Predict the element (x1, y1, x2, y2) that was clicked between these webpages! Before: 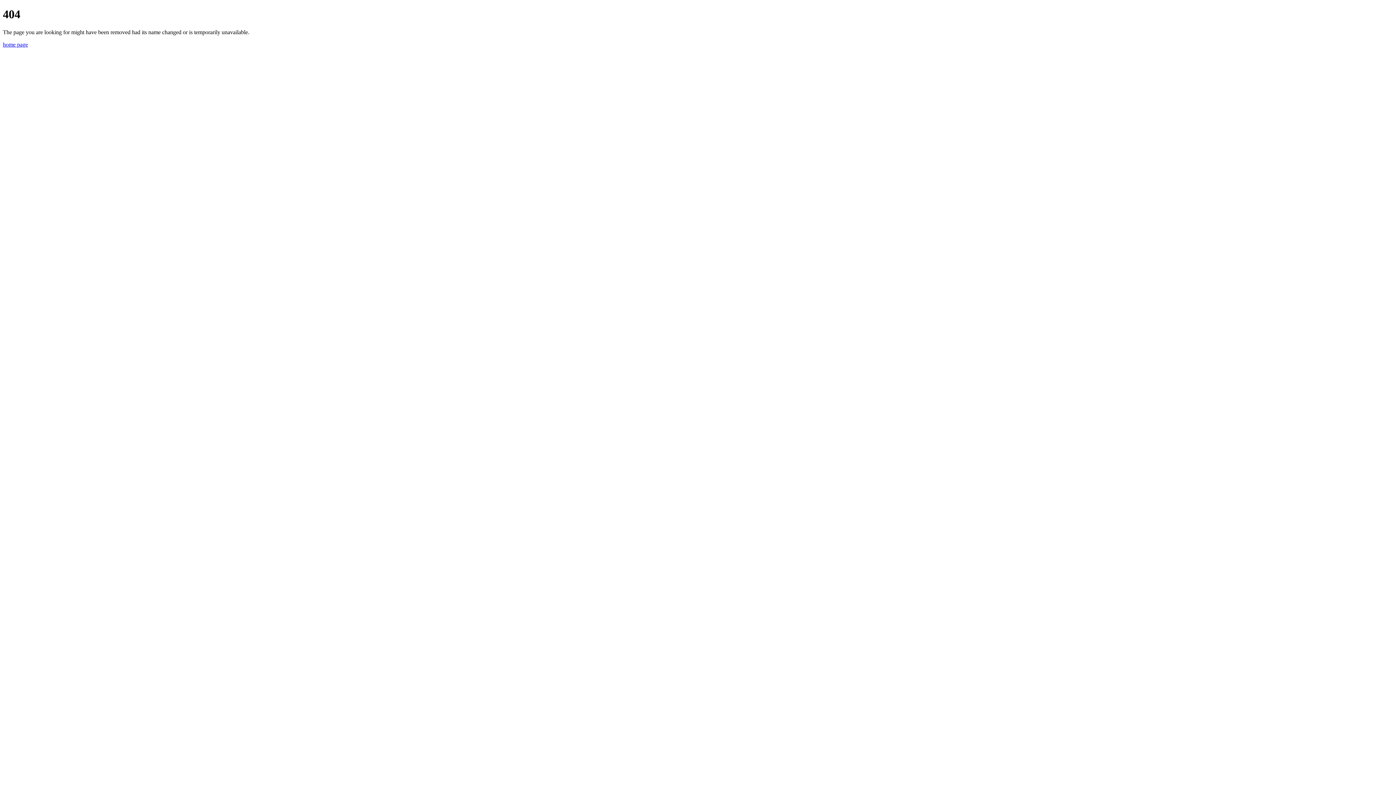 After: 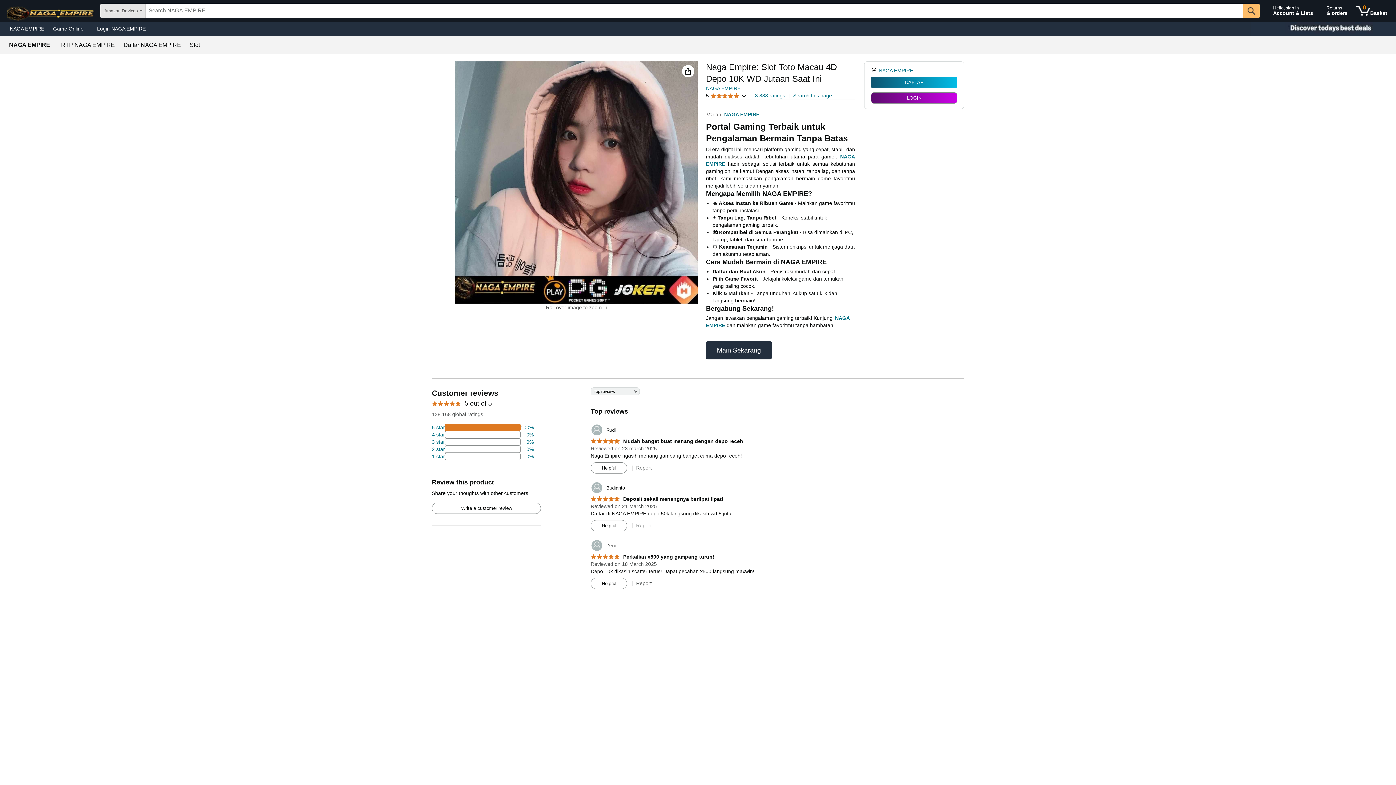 Action: bbox: (2, 41, 28, 47) label: home page